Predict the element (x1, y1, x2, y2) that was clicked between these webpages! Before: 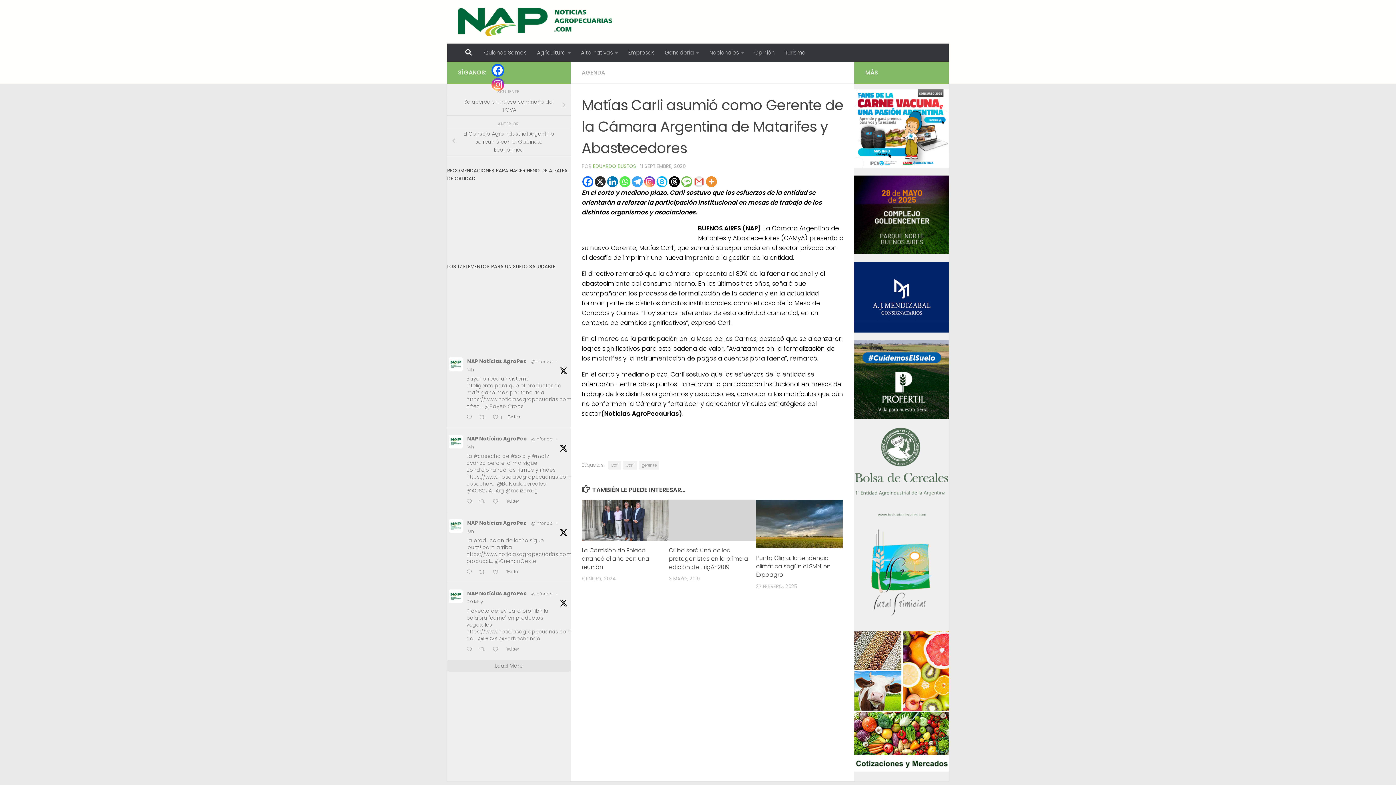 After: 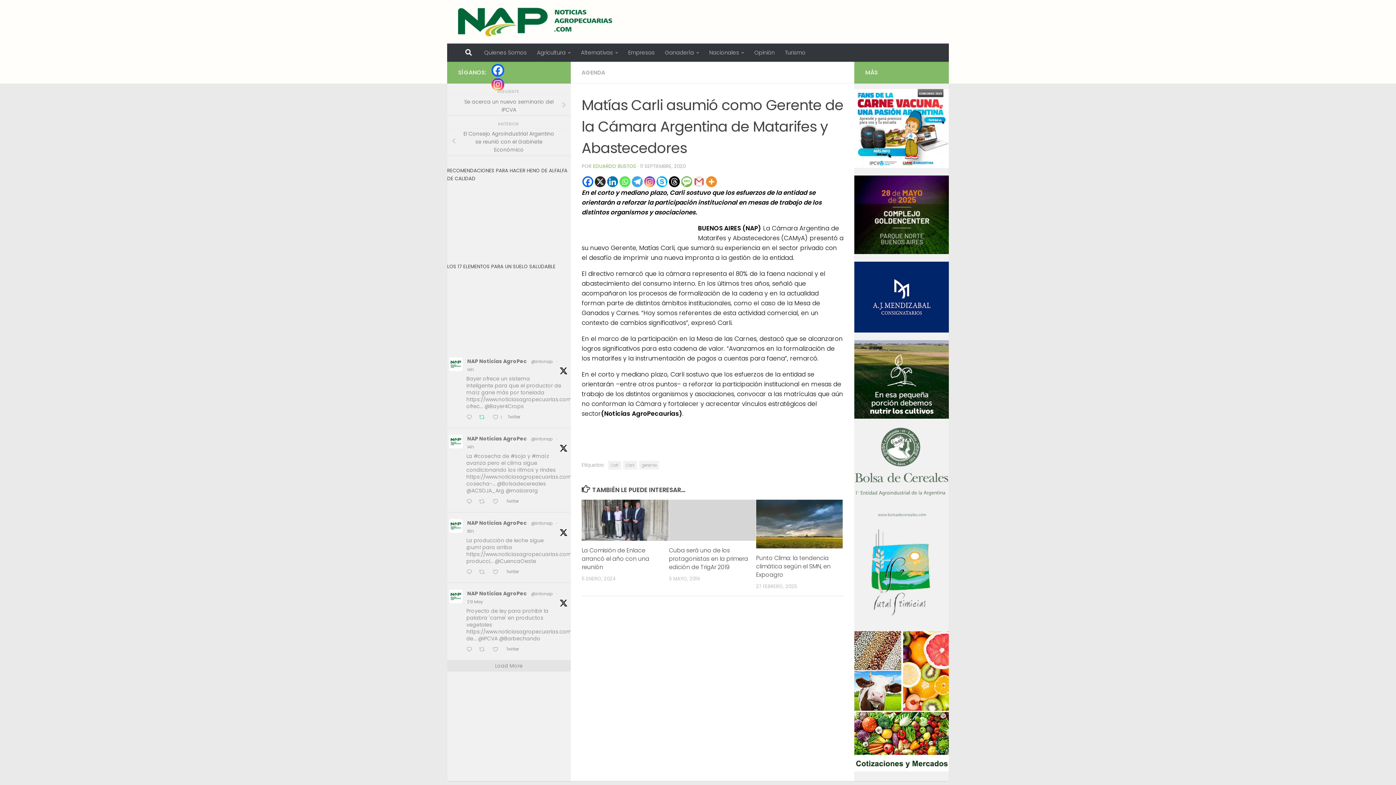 Action: label:  Retweet on Twitter 1928219543400292502 bbox: (477, 413, 490, 422)